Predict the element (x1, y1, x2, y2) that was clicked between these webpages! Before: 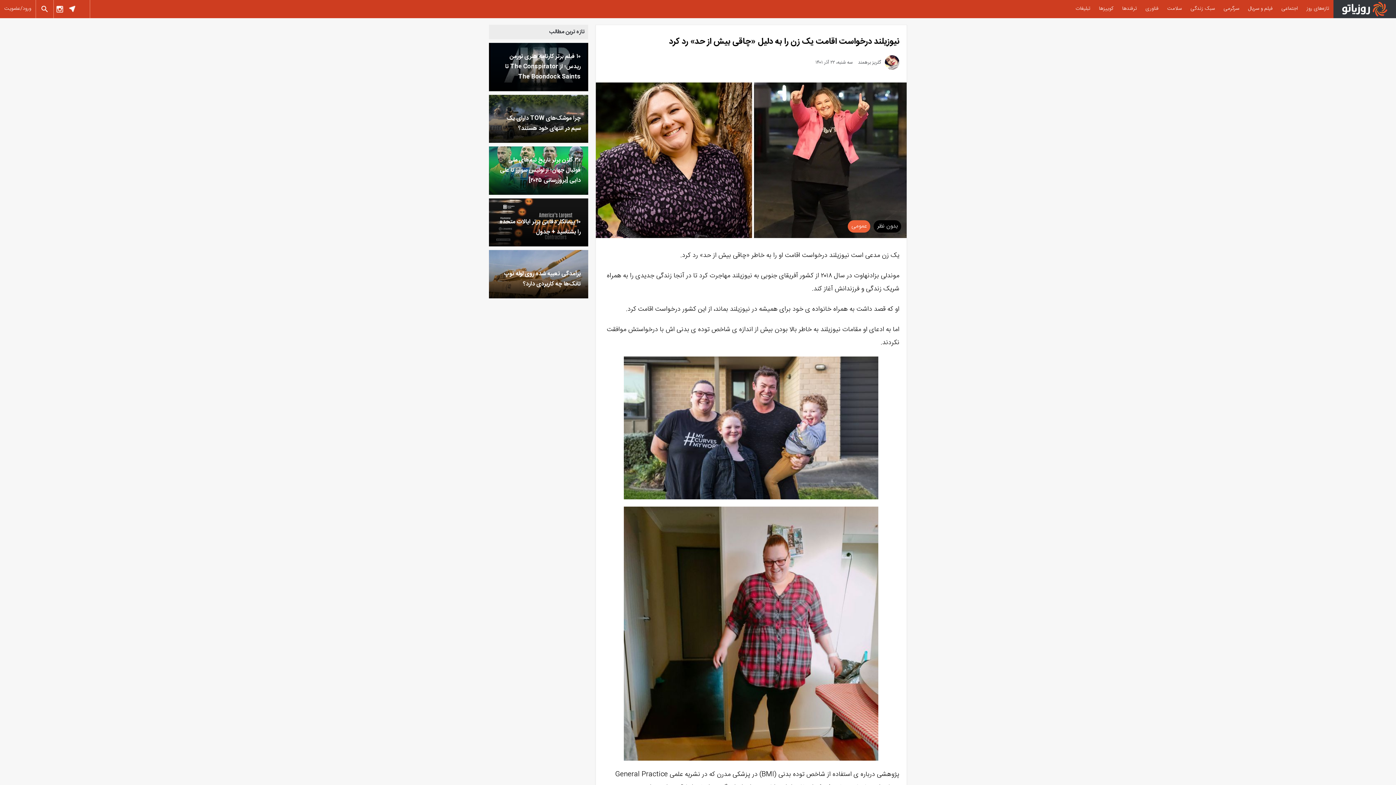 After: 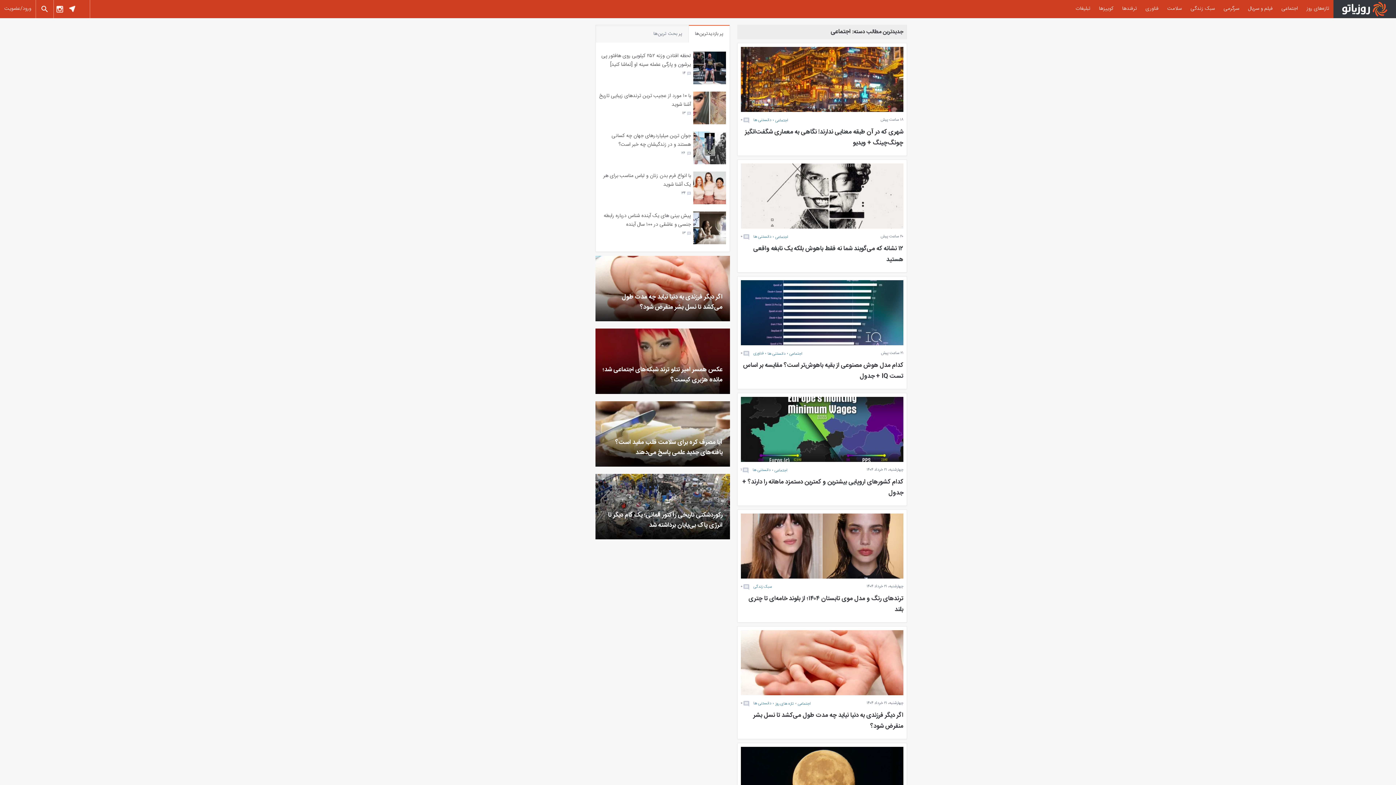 Action: label: اجتماعی bbox: (1277, 0, 1302, 18)